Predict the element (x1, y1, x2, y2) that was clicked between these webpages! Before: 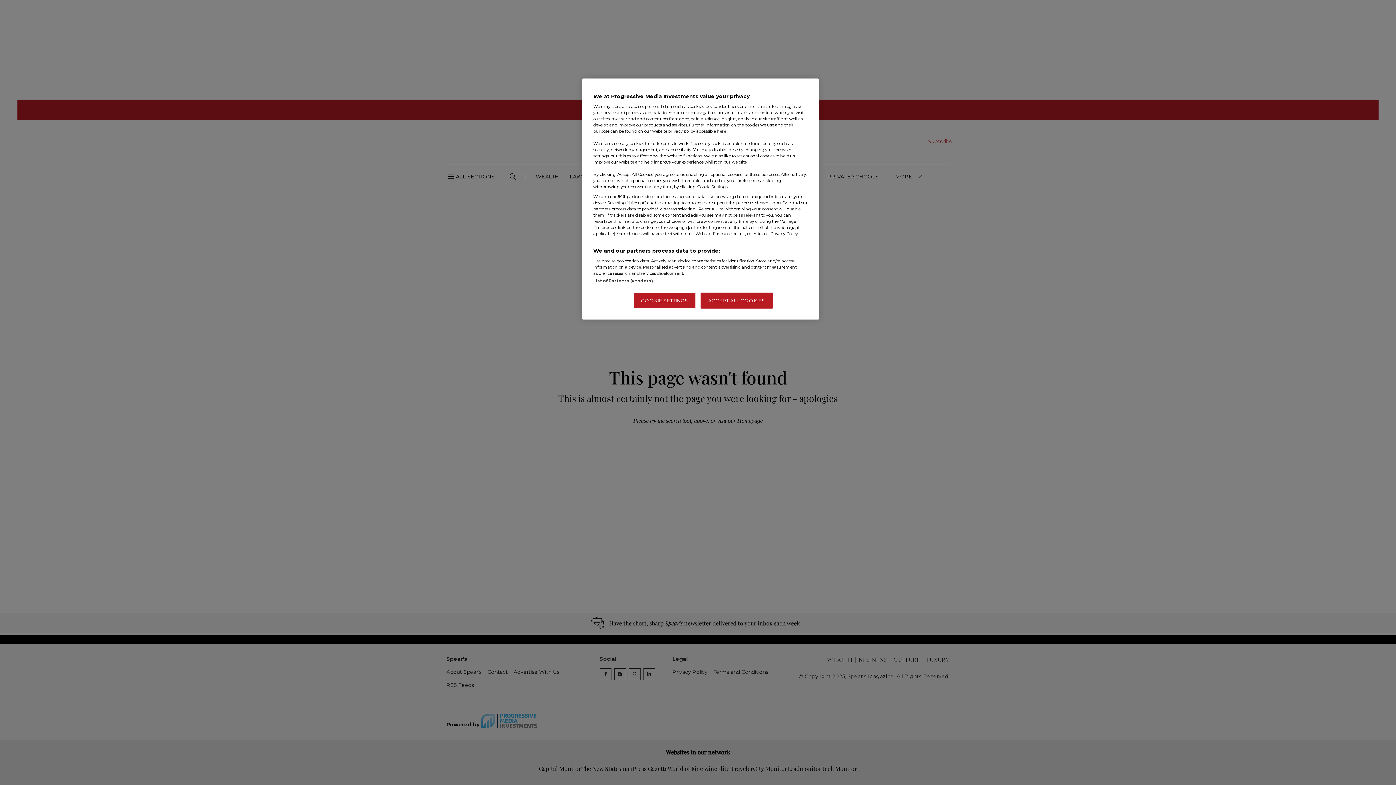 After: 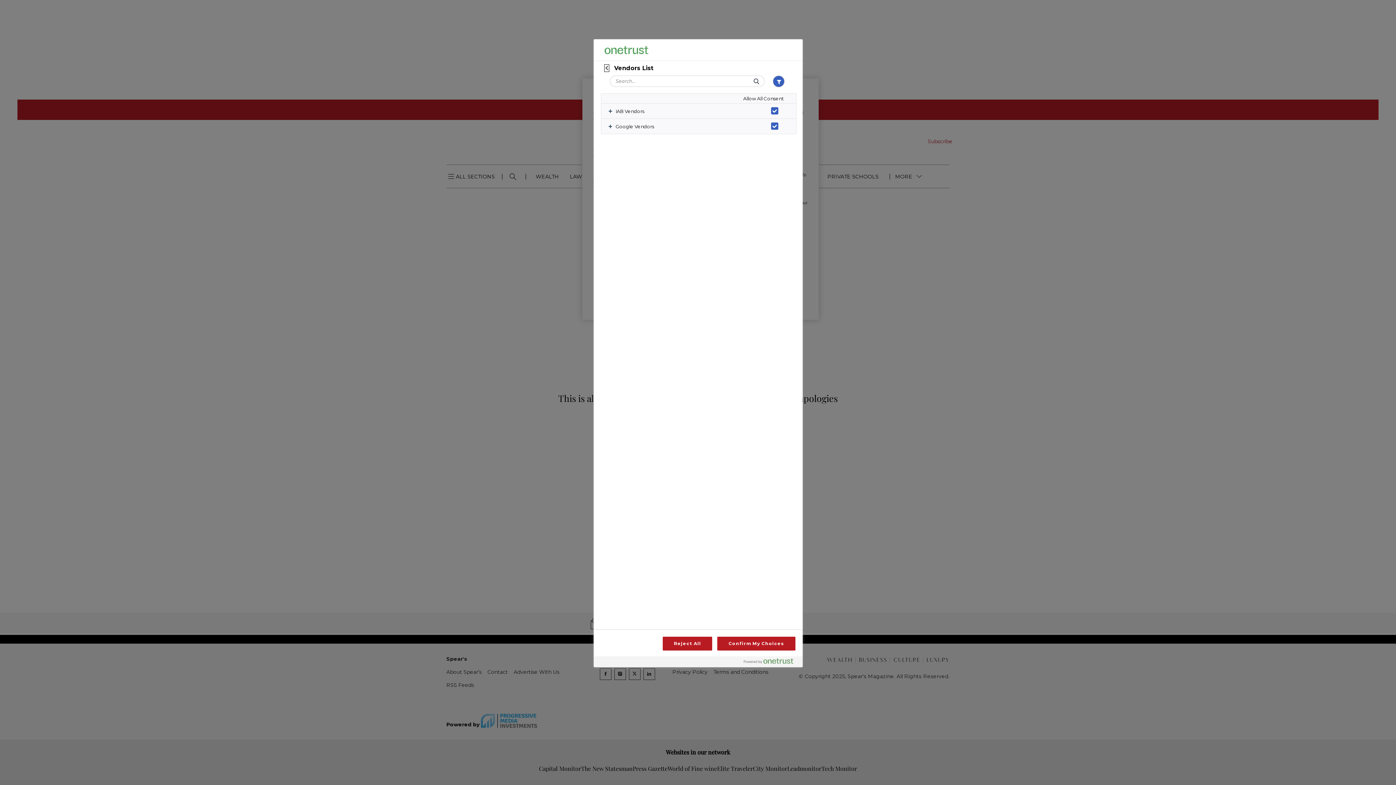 Action: label: List of Partners (vendors) bbox: (593, 278, 653, 283)